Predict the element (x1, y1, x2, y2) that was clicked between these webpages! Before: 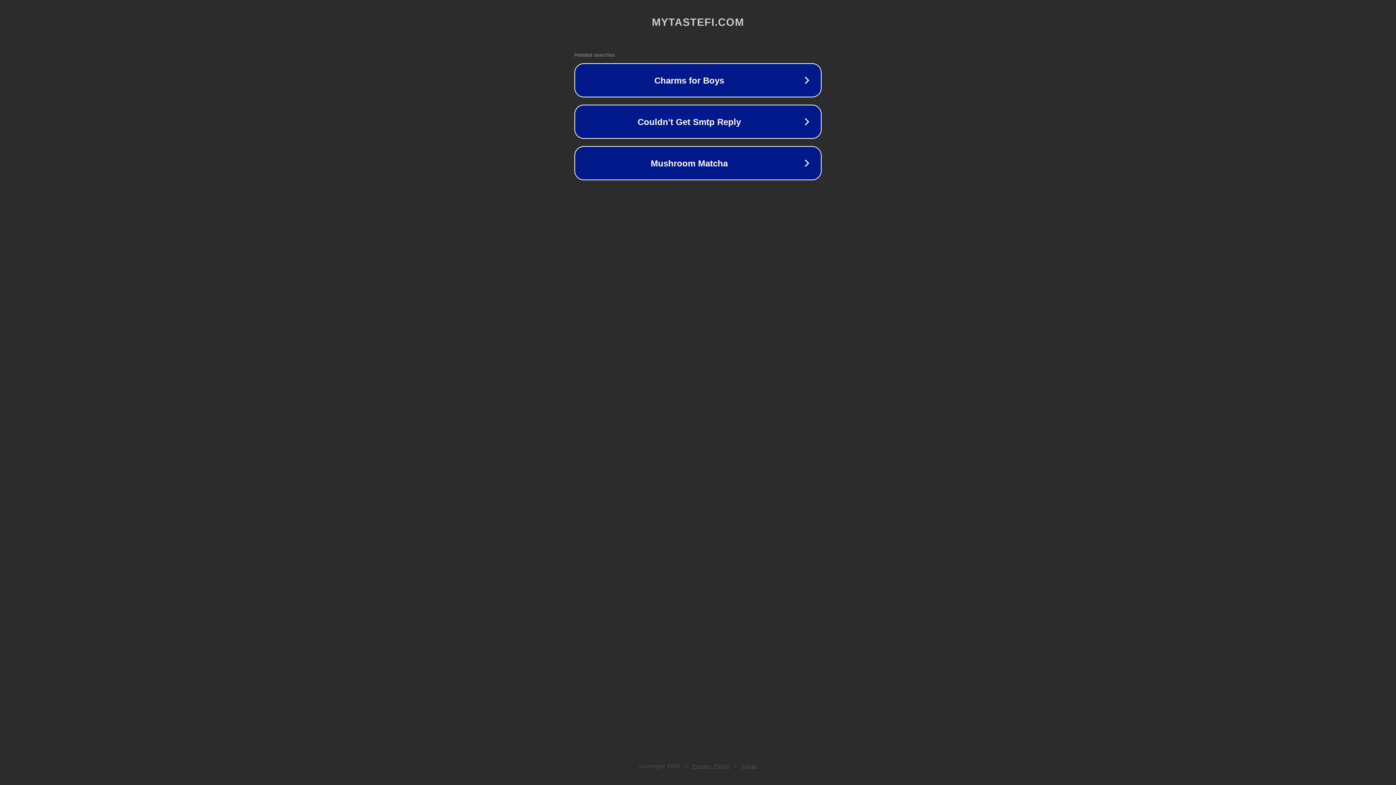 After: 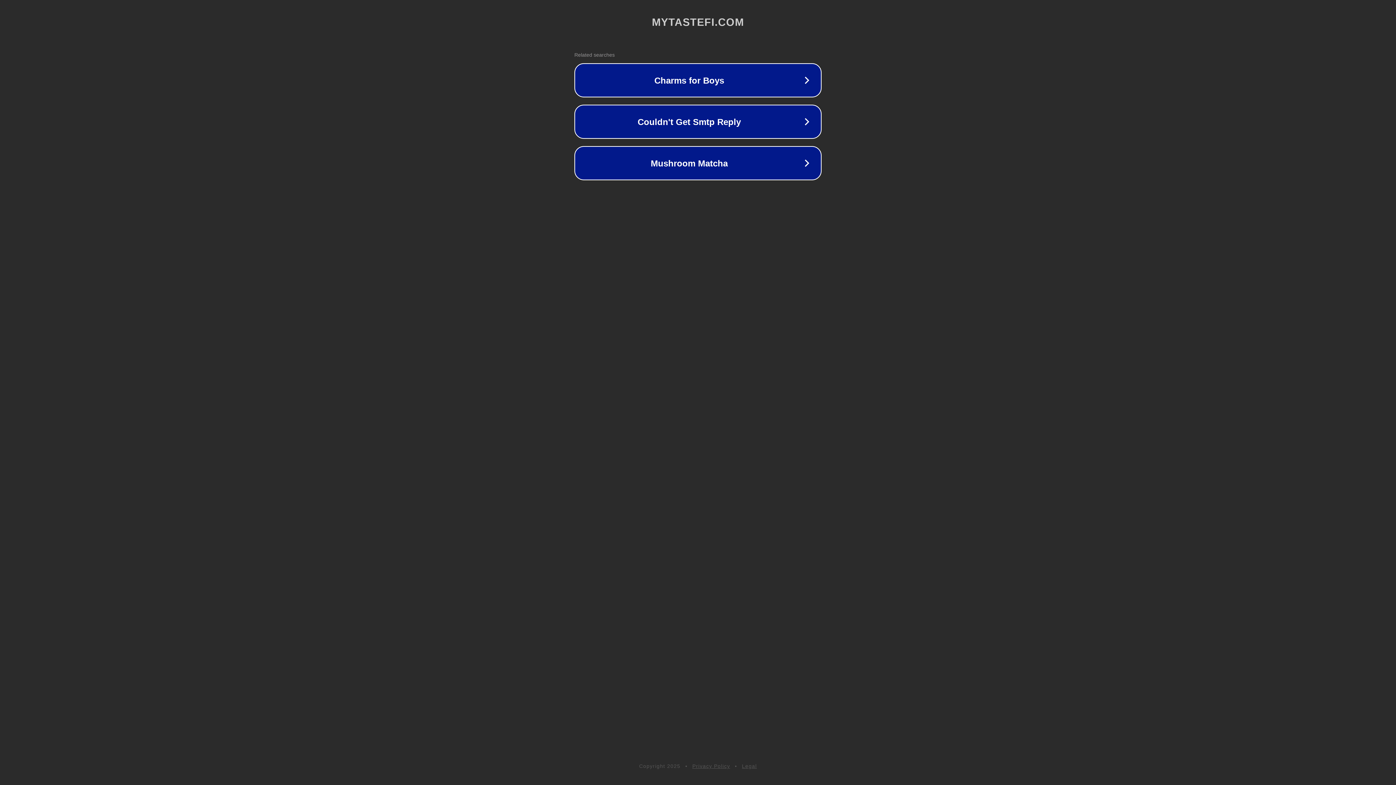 Action: bbox: (742, 763, 757, 769) label: Legal